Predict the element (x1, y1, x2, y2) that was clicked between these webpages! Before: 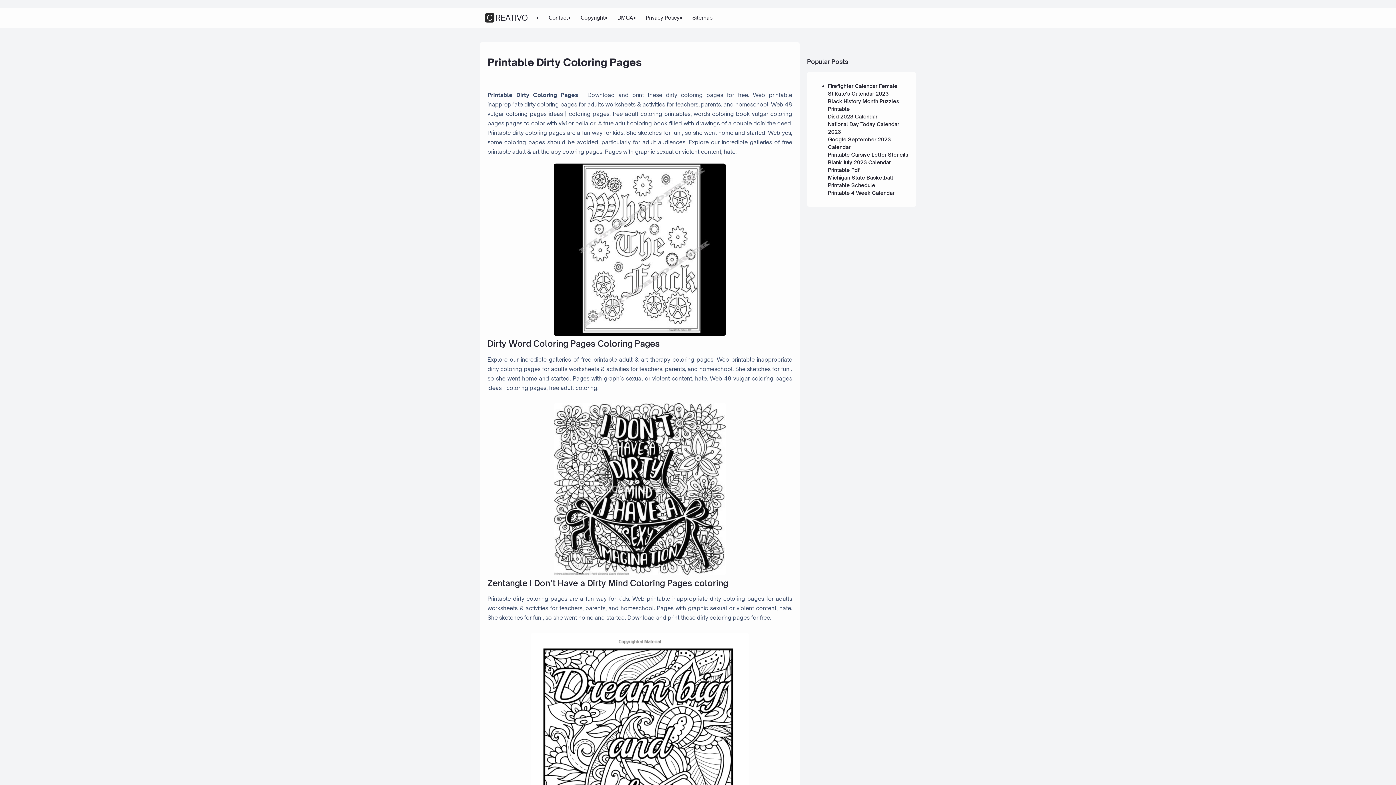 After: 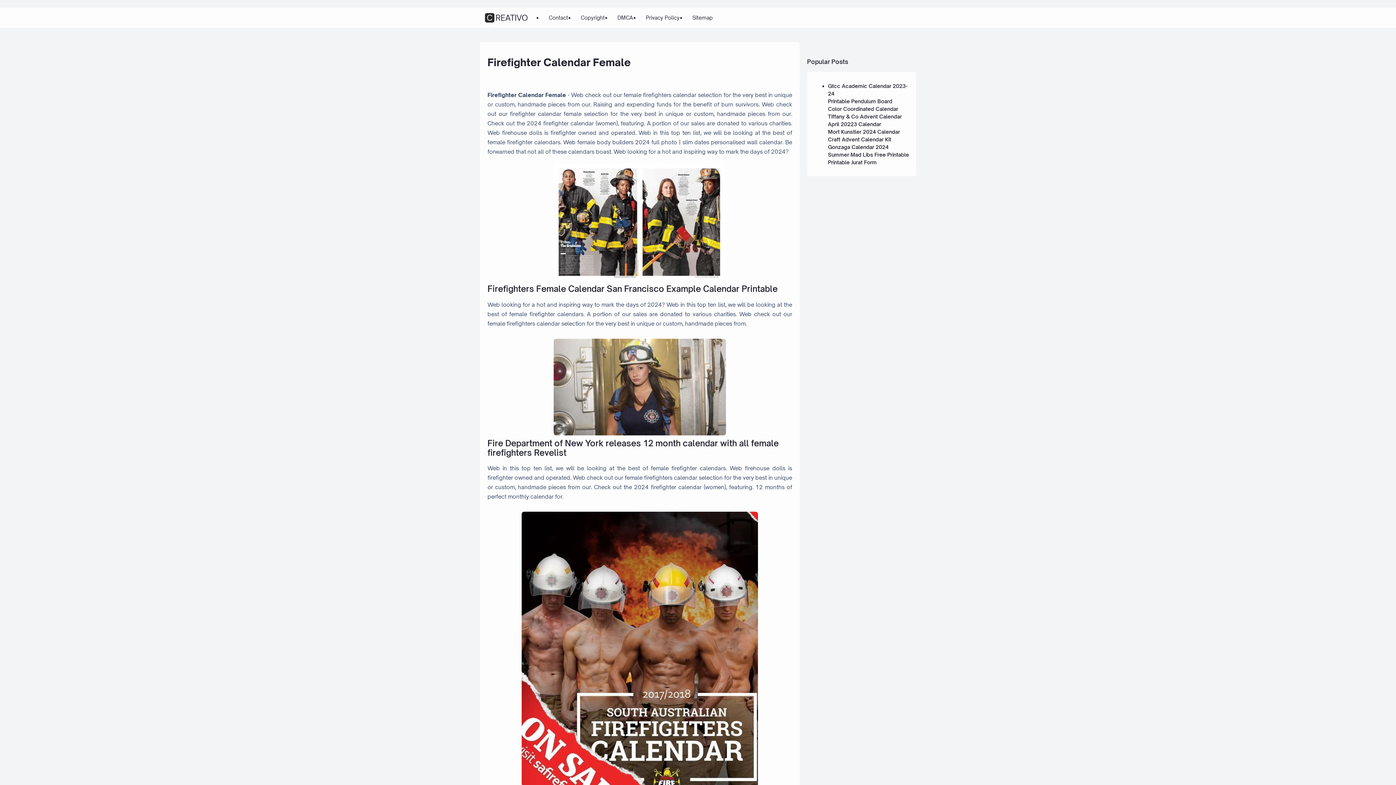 Action: bbox: (828, 83, 897, 89) label: Firefighter Calendar Female